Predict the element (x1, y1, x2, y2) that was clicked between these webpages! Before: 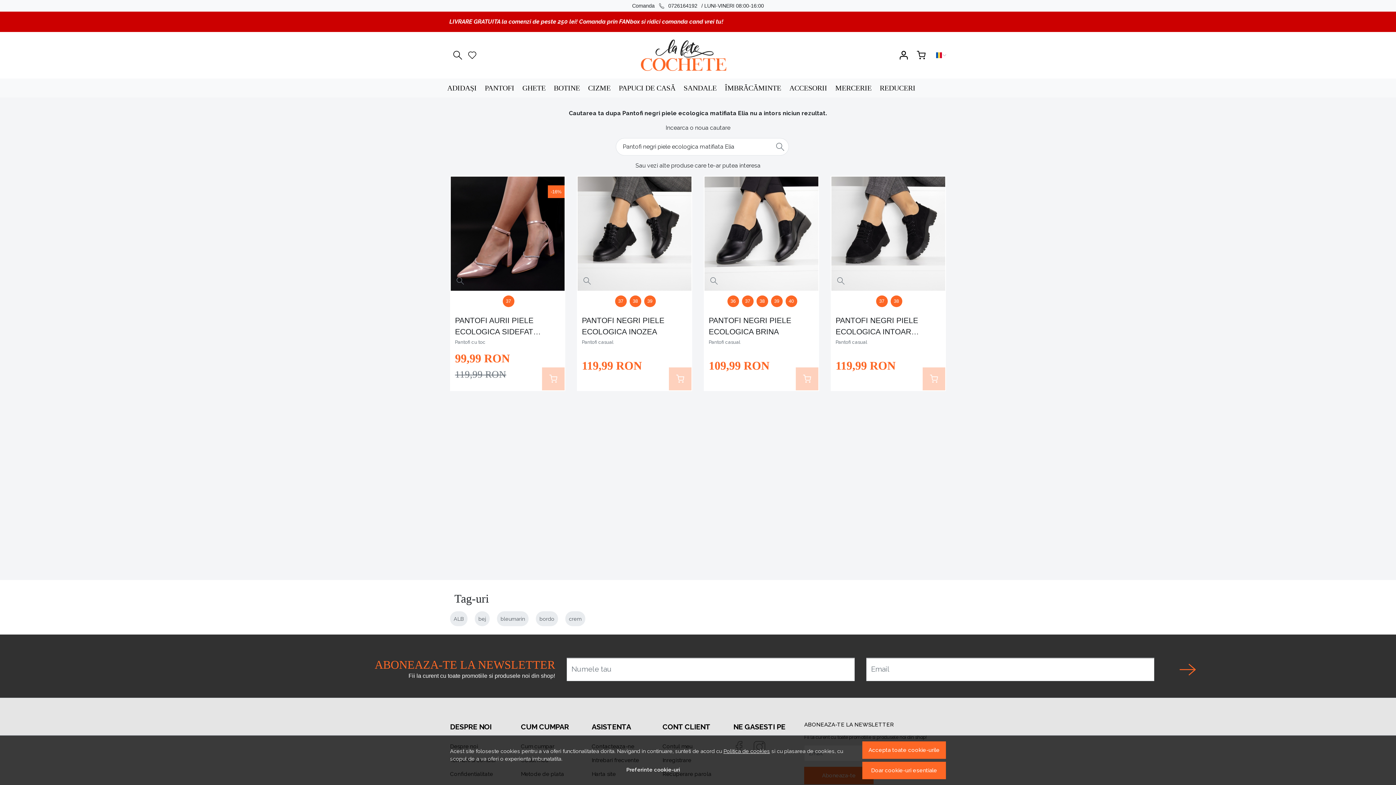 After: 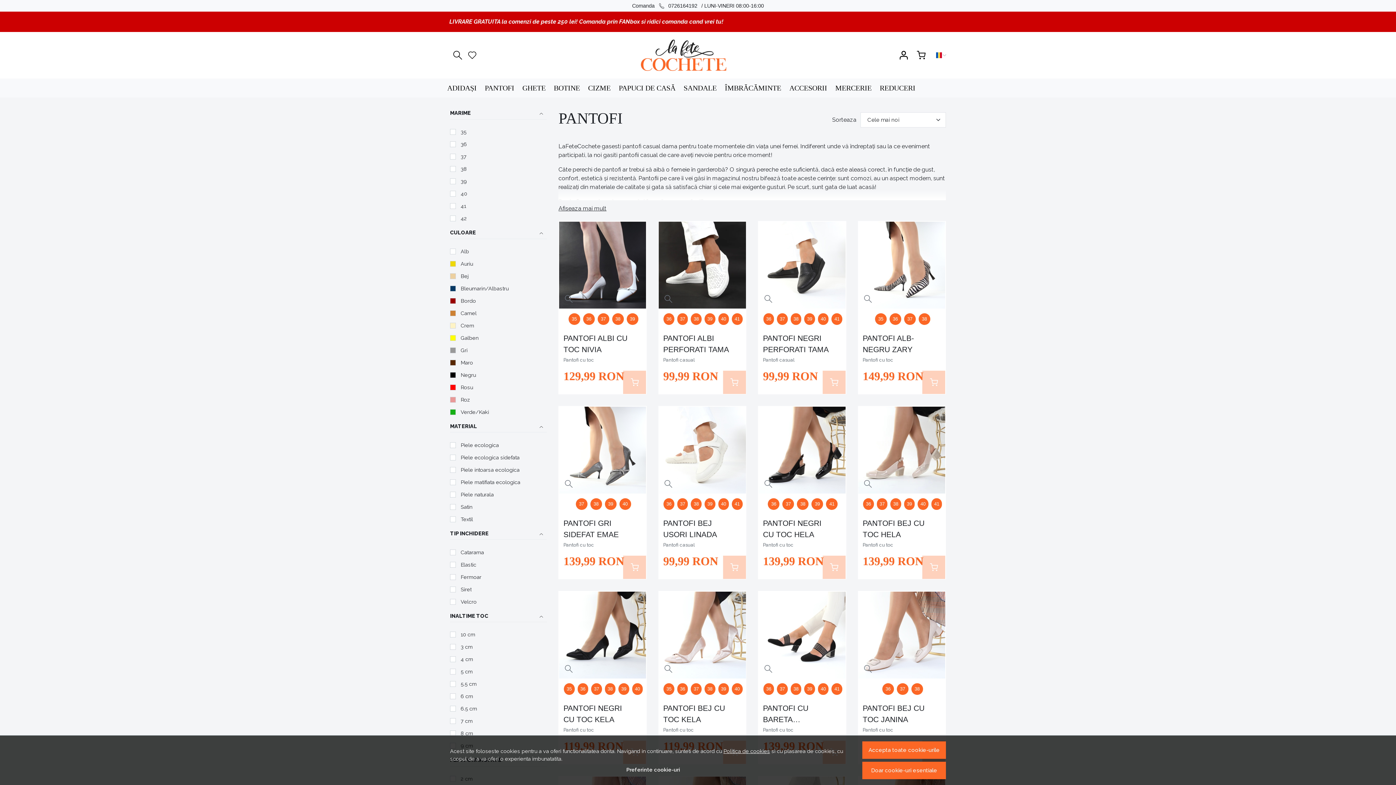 Action: bbox: (480, 78, 518, 97) label: PANTOFI